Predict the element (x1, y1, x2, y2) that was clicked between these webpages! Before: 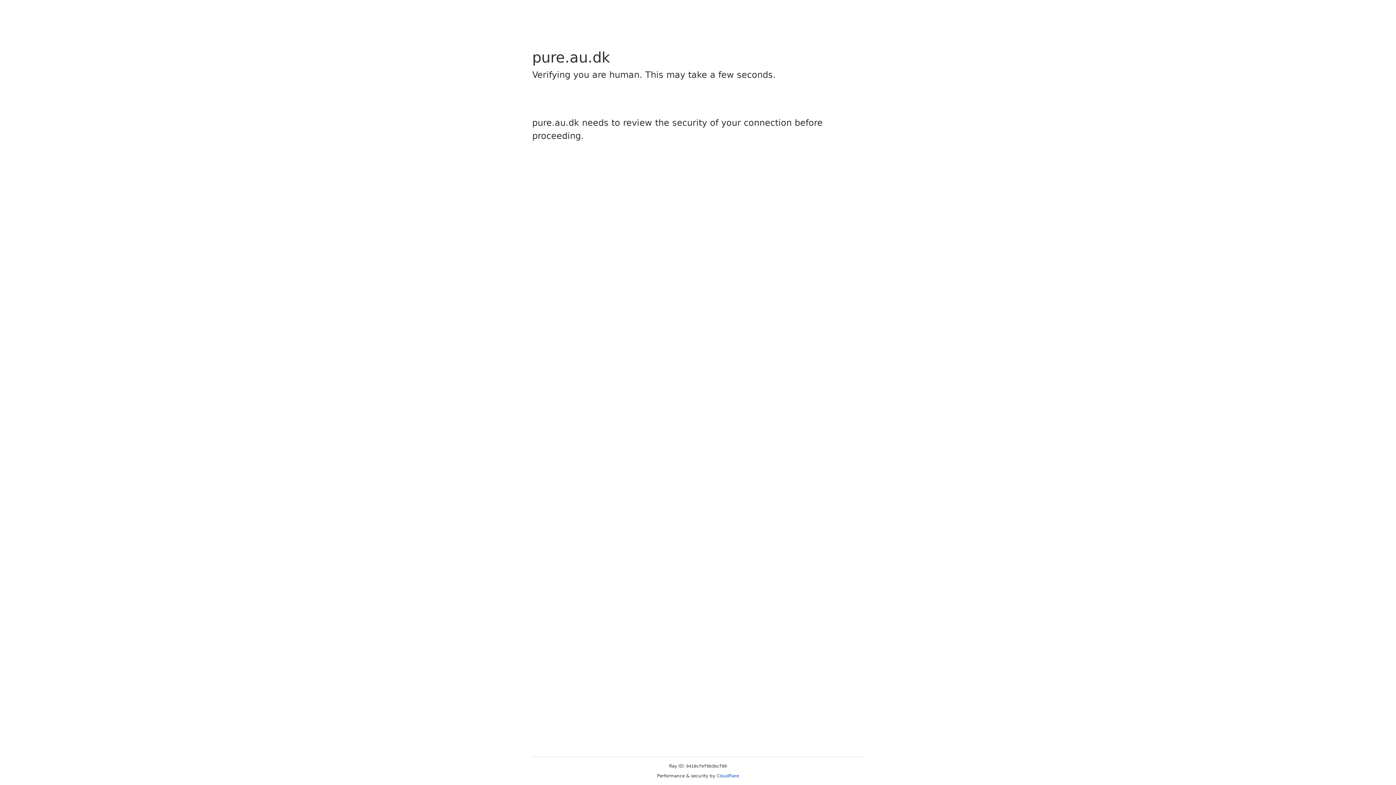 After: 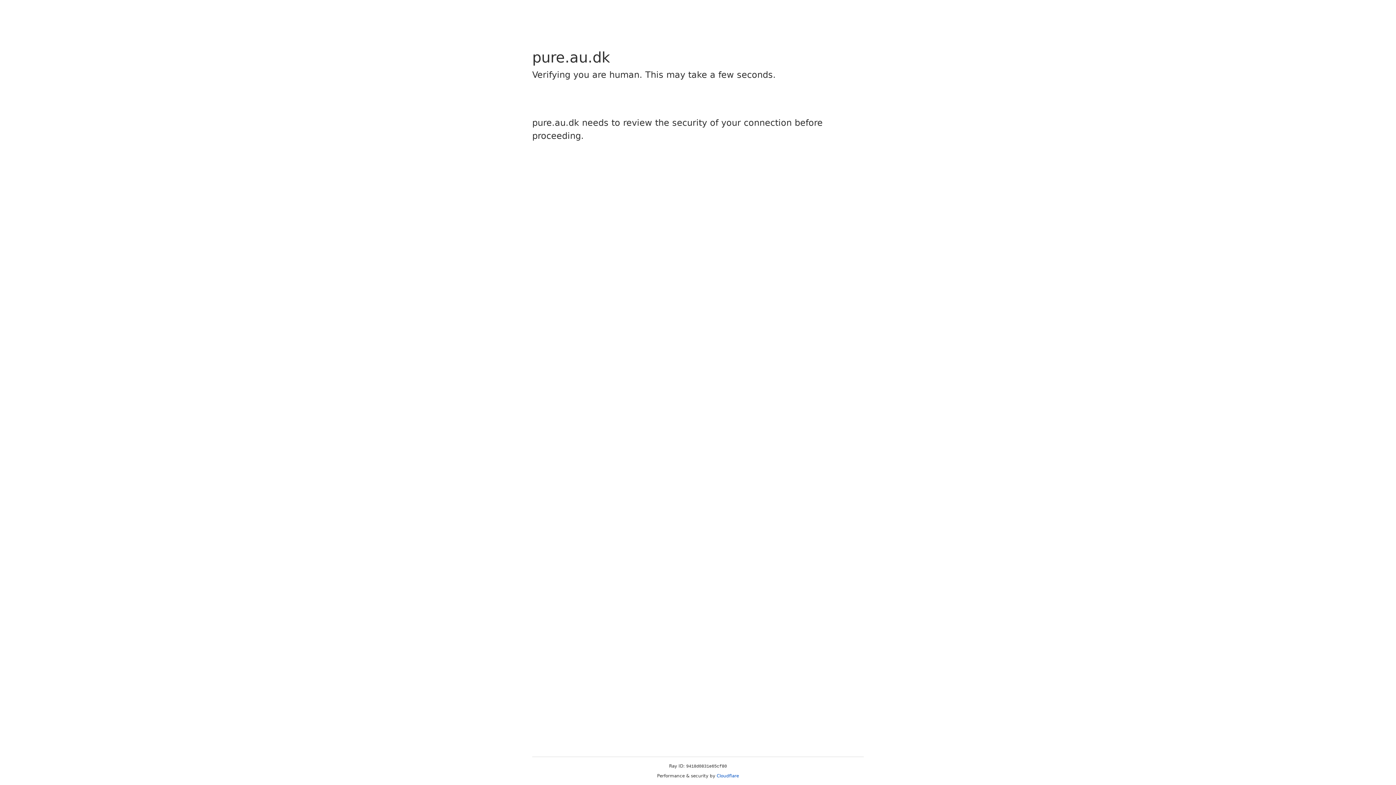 Action: label: Cloudflare bbox: (716, 773, 739, 778)